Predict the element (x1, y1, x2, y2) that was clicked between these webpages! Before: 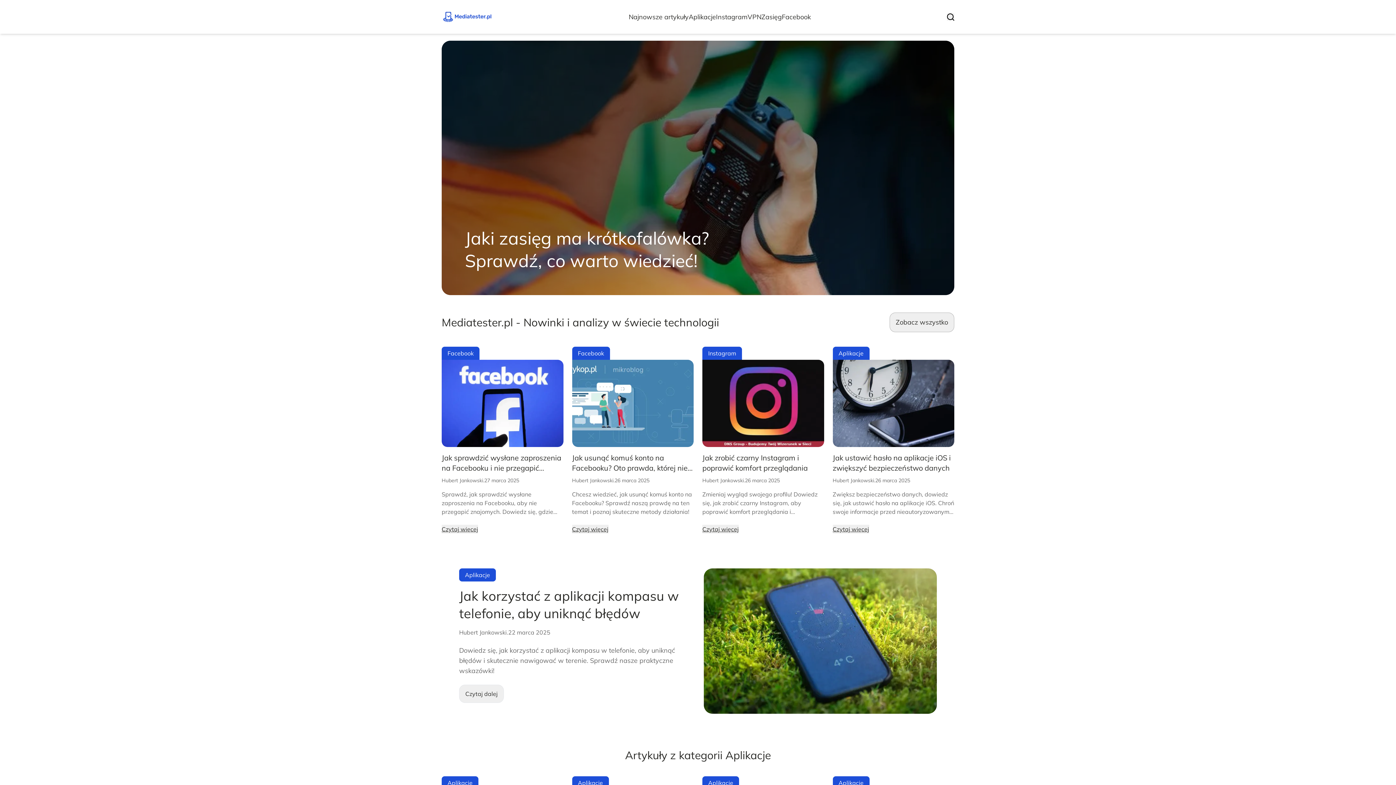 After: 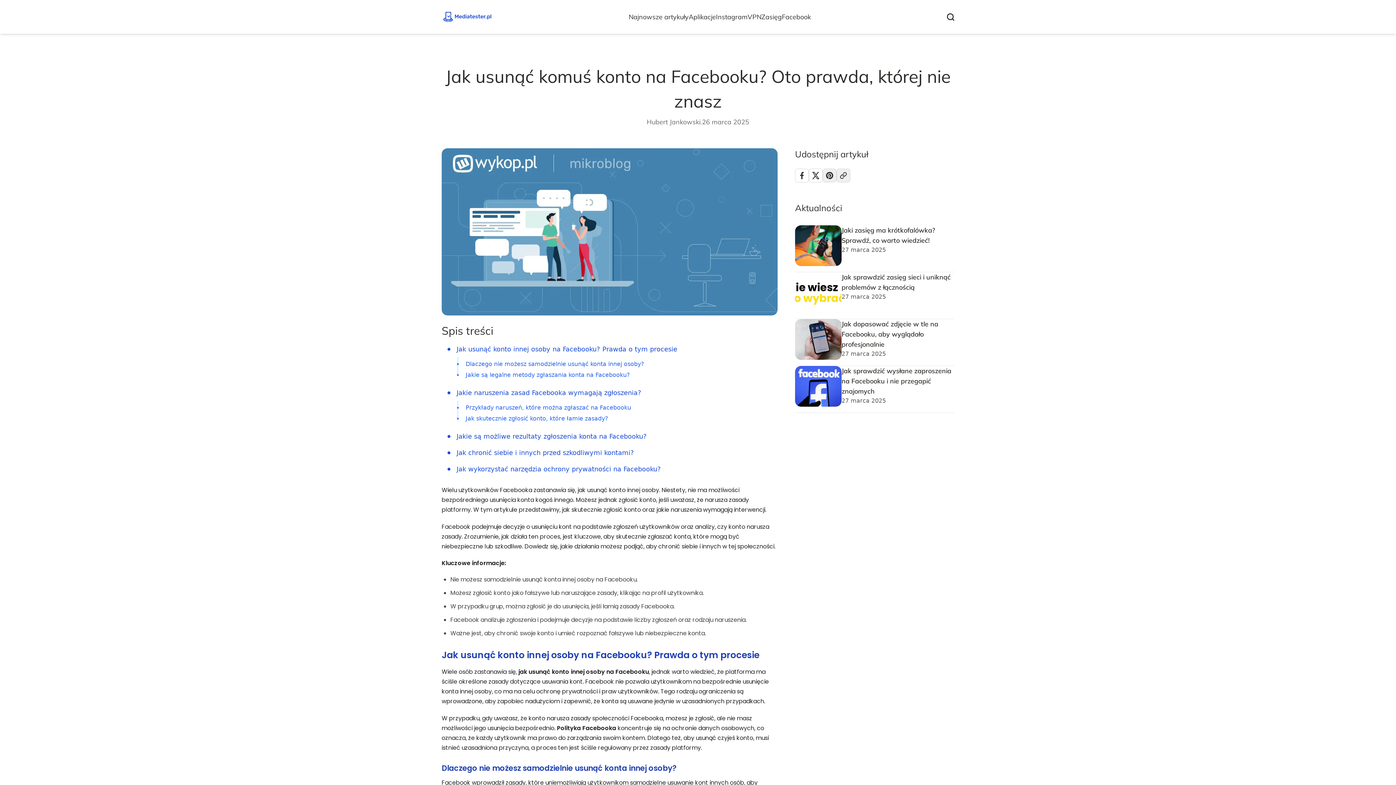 Action: label: Czytaj więcej bbox: (572, 525, 608, 533)